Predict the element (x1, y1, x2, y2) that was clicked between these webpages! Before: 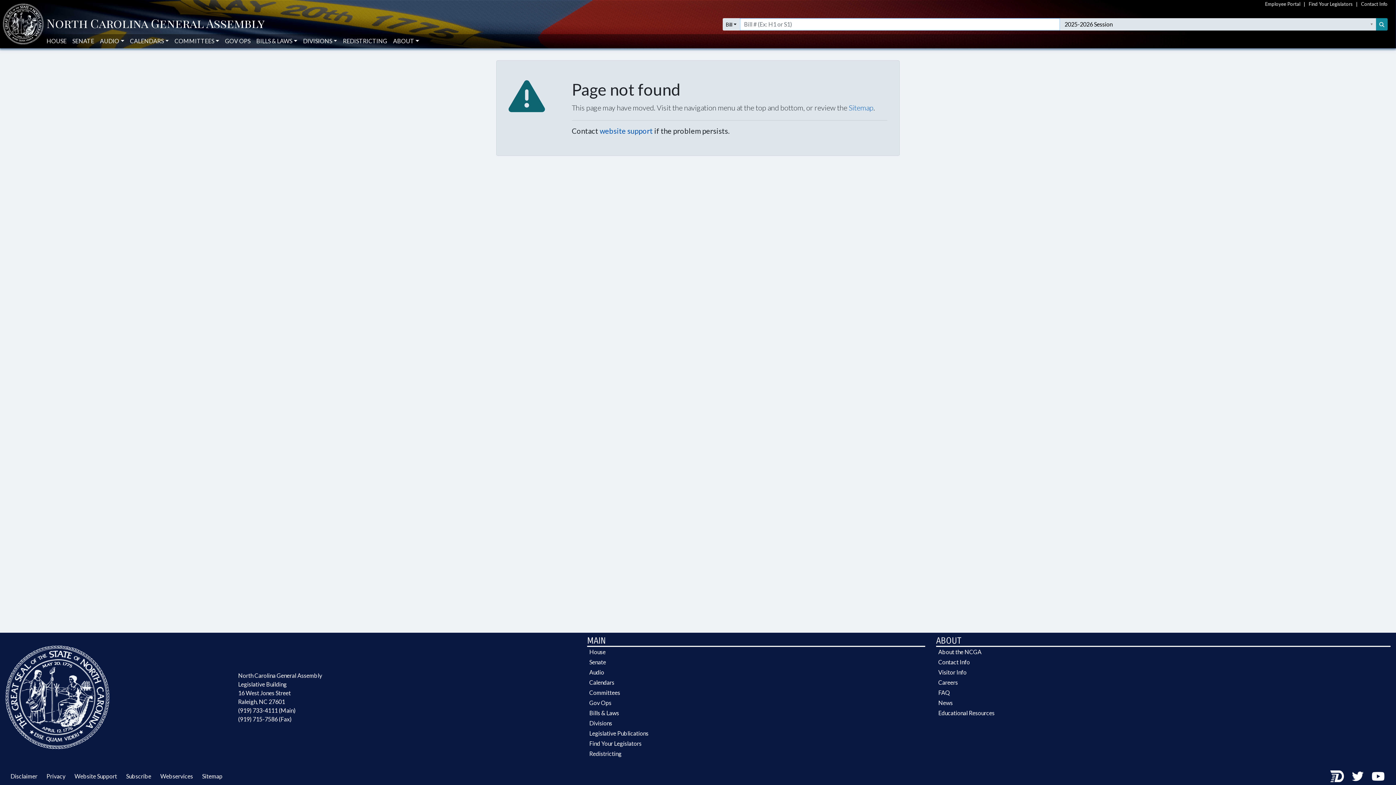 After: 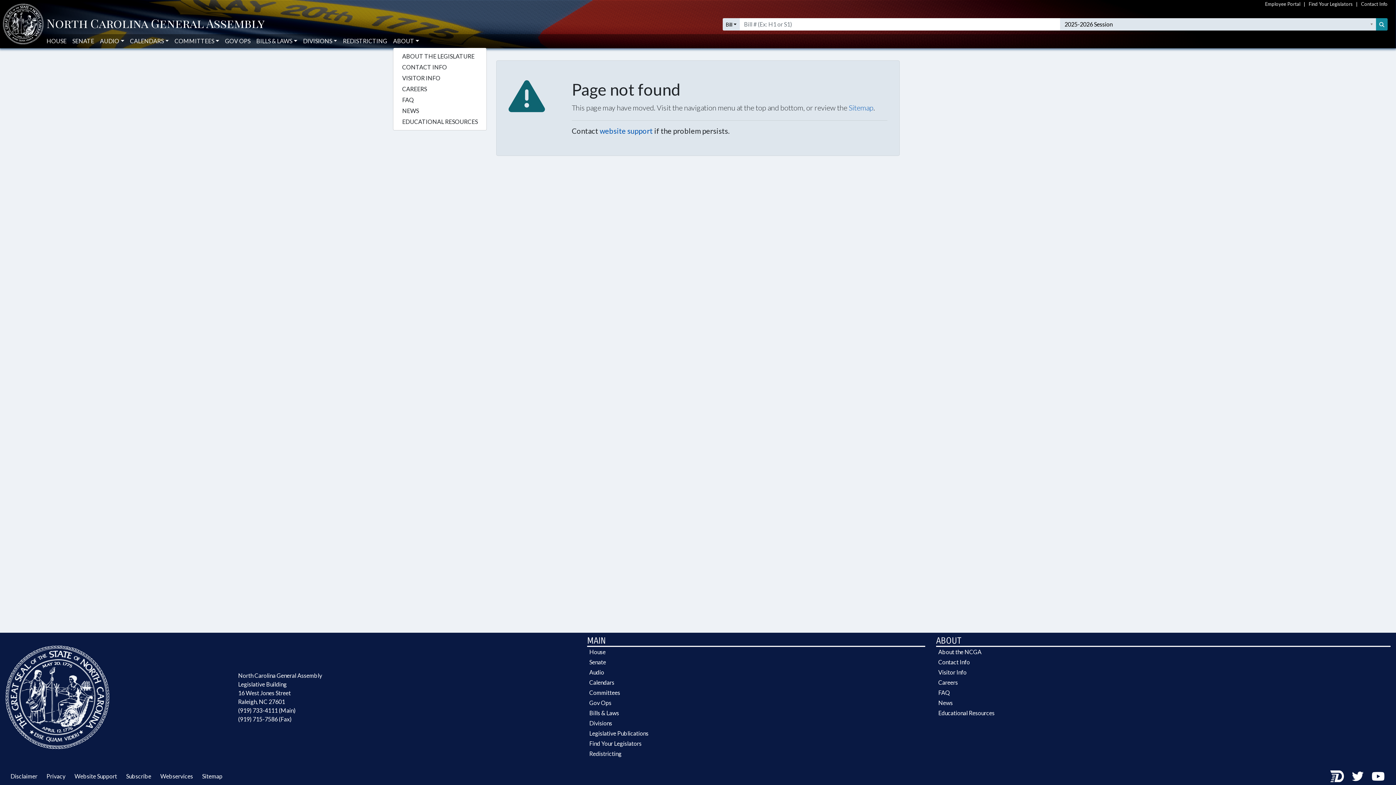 Action: label: ABOUT bbox: (393, 34, 419, 48)